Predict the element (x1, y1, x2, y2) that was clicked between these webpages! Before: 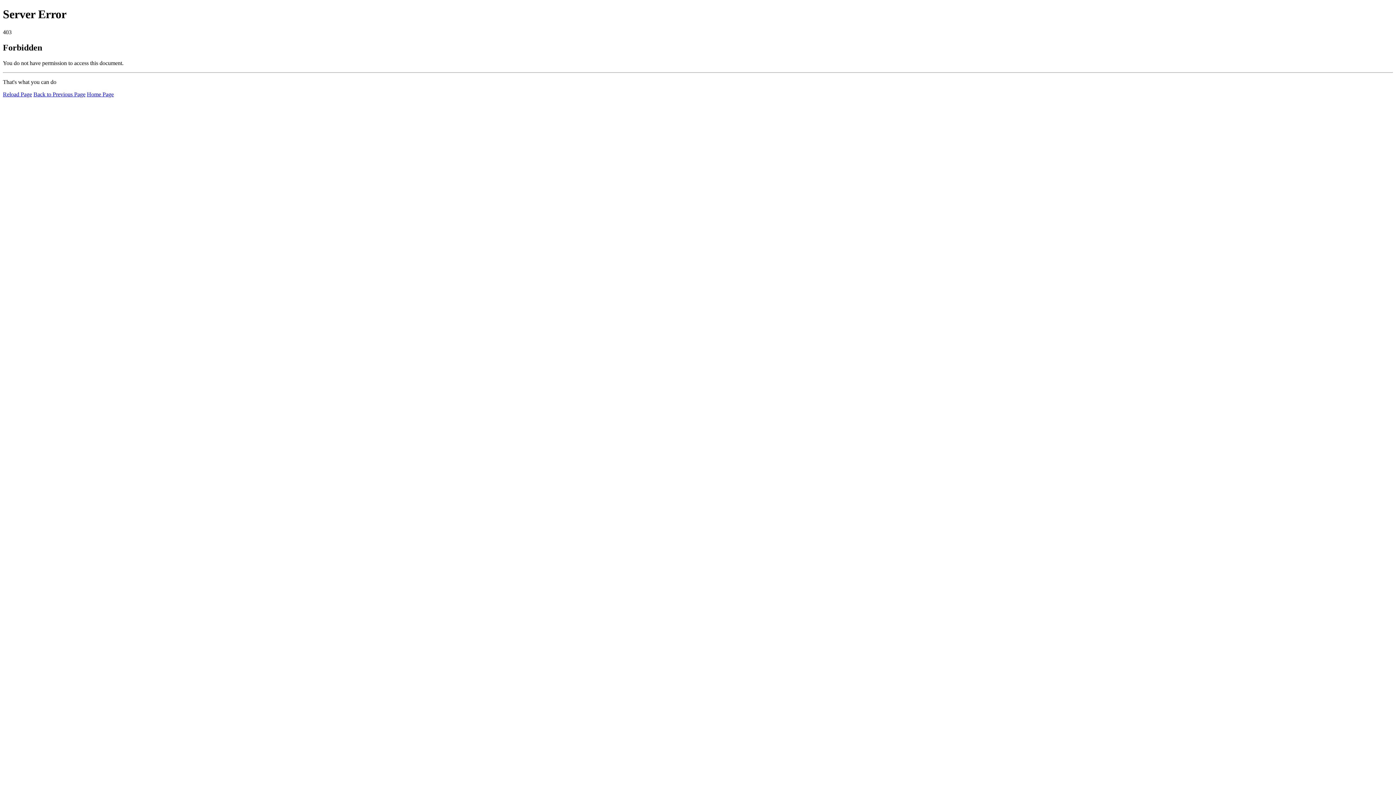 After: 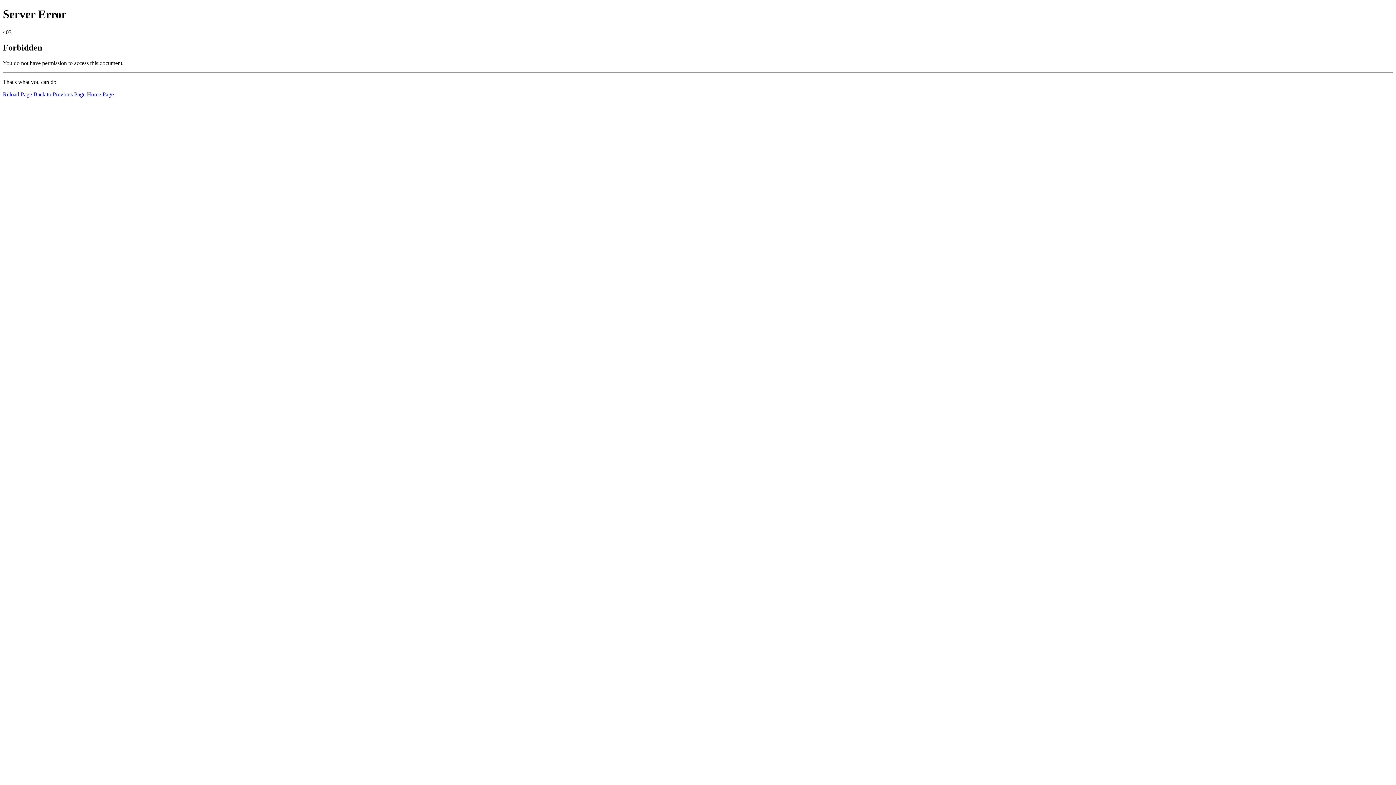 Action: bbox: (86, 91, 113, 97) label: Home Page